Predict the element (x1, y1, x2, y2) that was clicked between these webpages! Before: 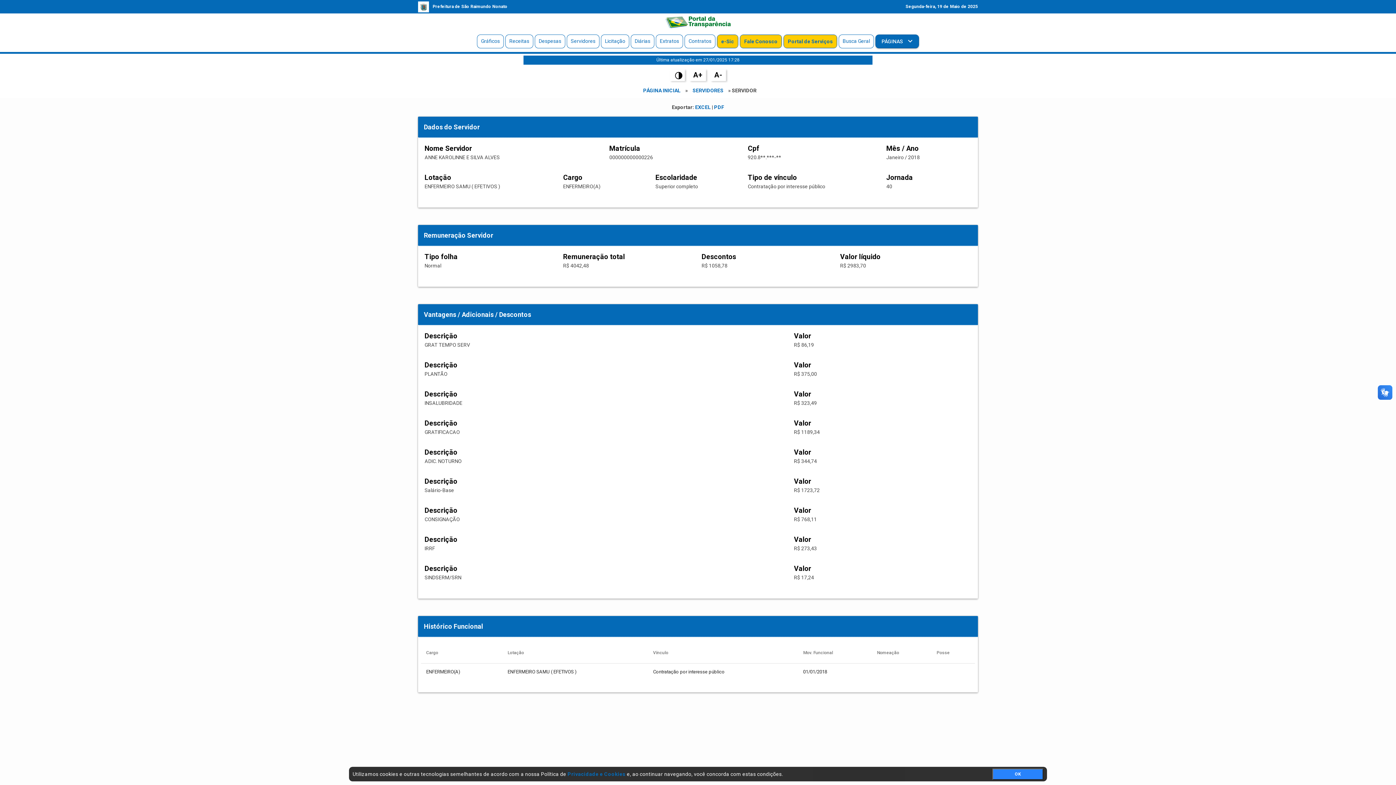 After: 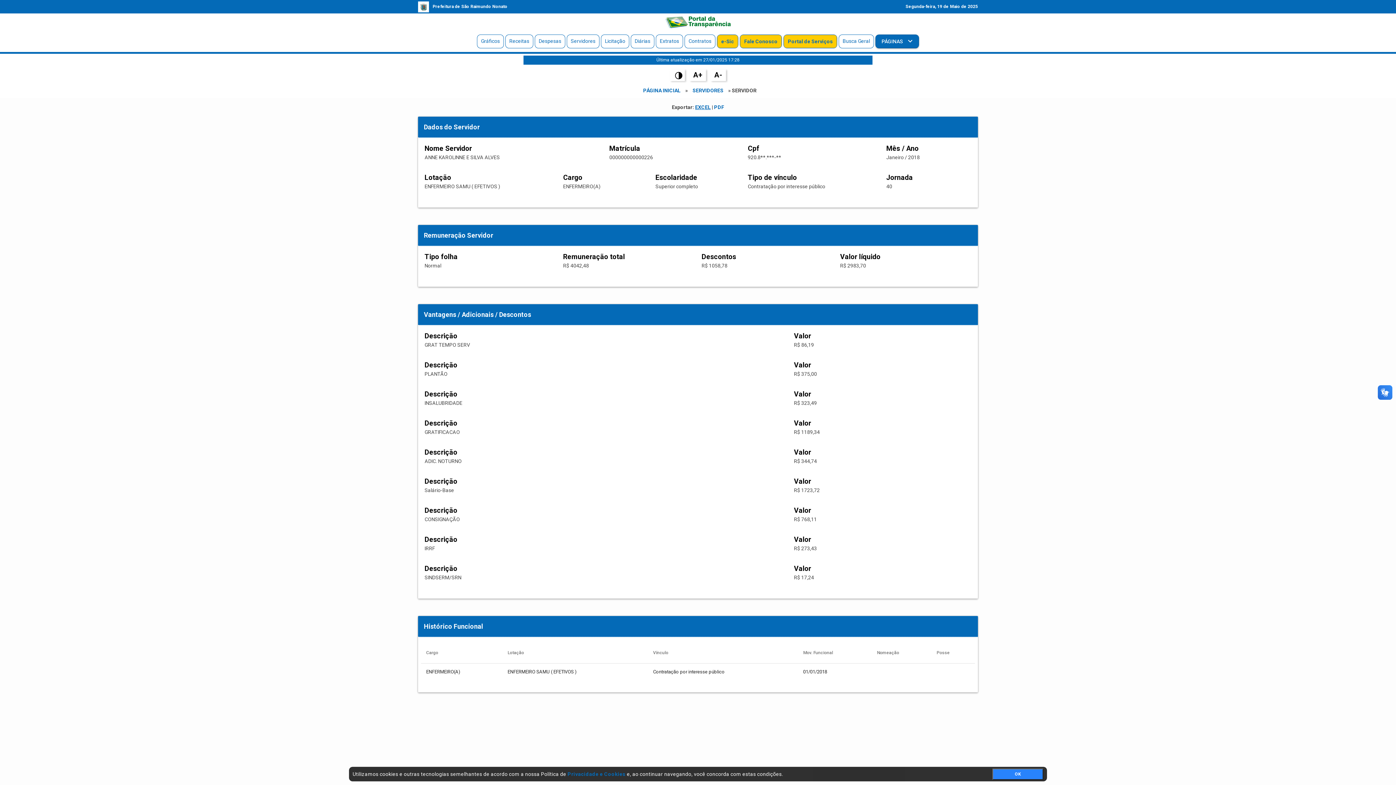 Action: label: EXCEL bbox: (695, 104, 710, 110)